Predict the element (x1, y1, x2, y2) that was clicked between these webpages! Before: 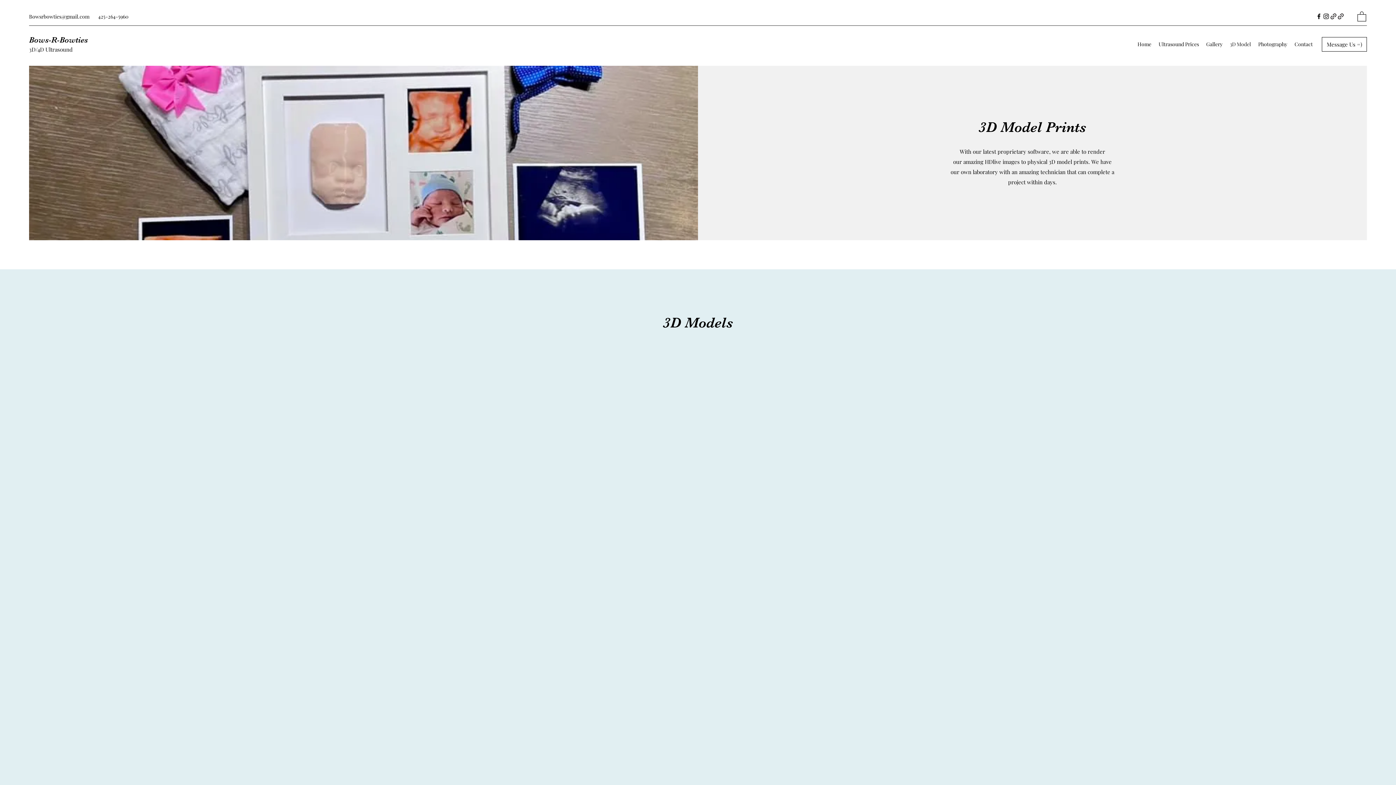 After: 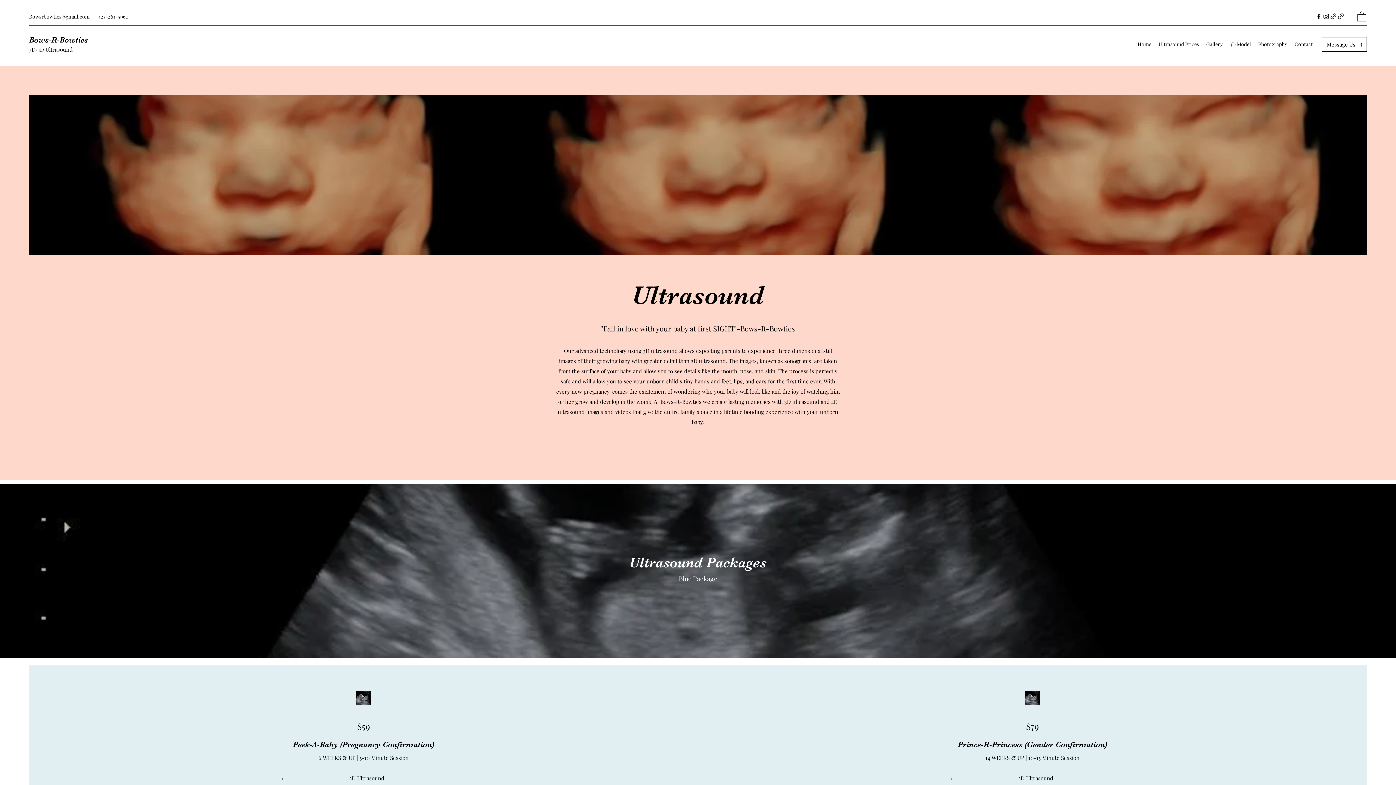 Action: bbox: (1155, 38, 1202, 49) label: Ultrasound Prices